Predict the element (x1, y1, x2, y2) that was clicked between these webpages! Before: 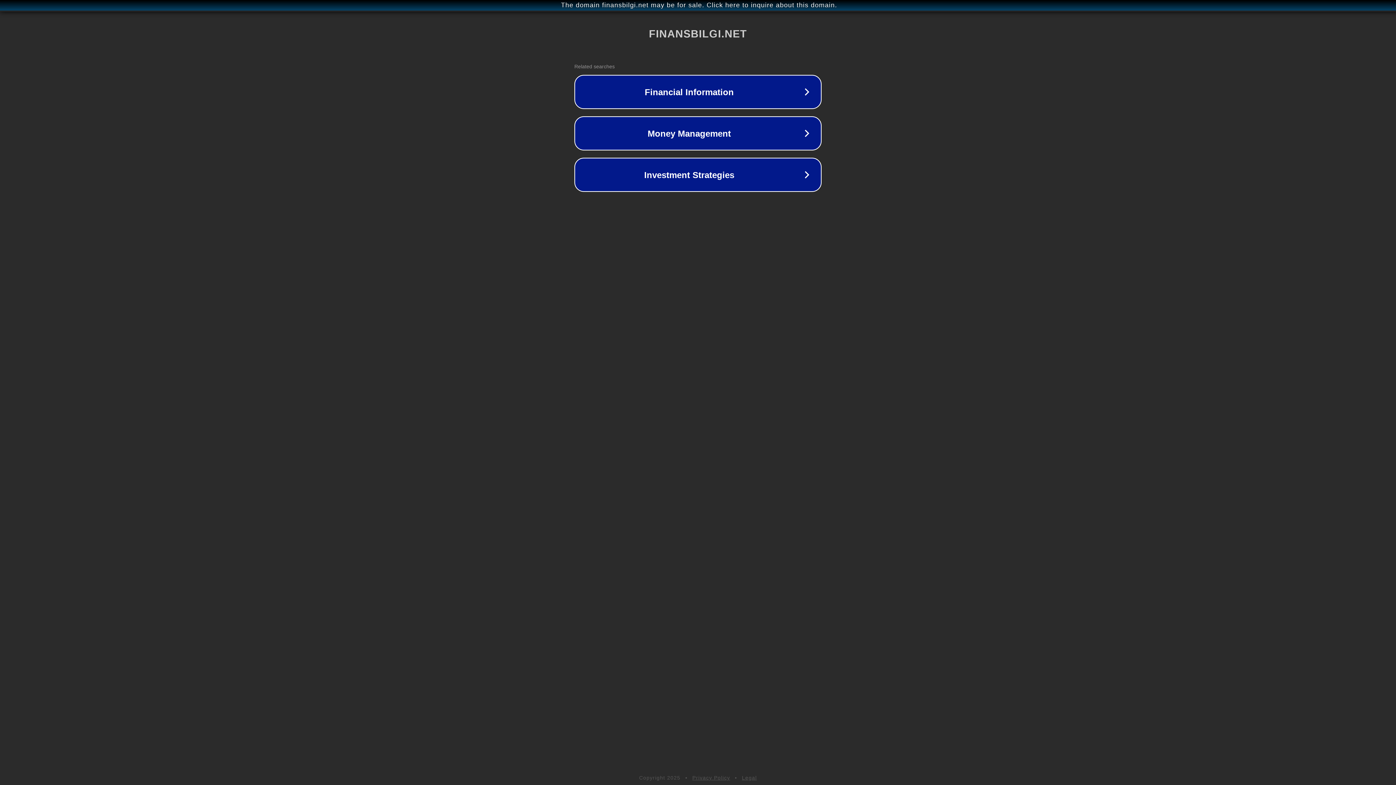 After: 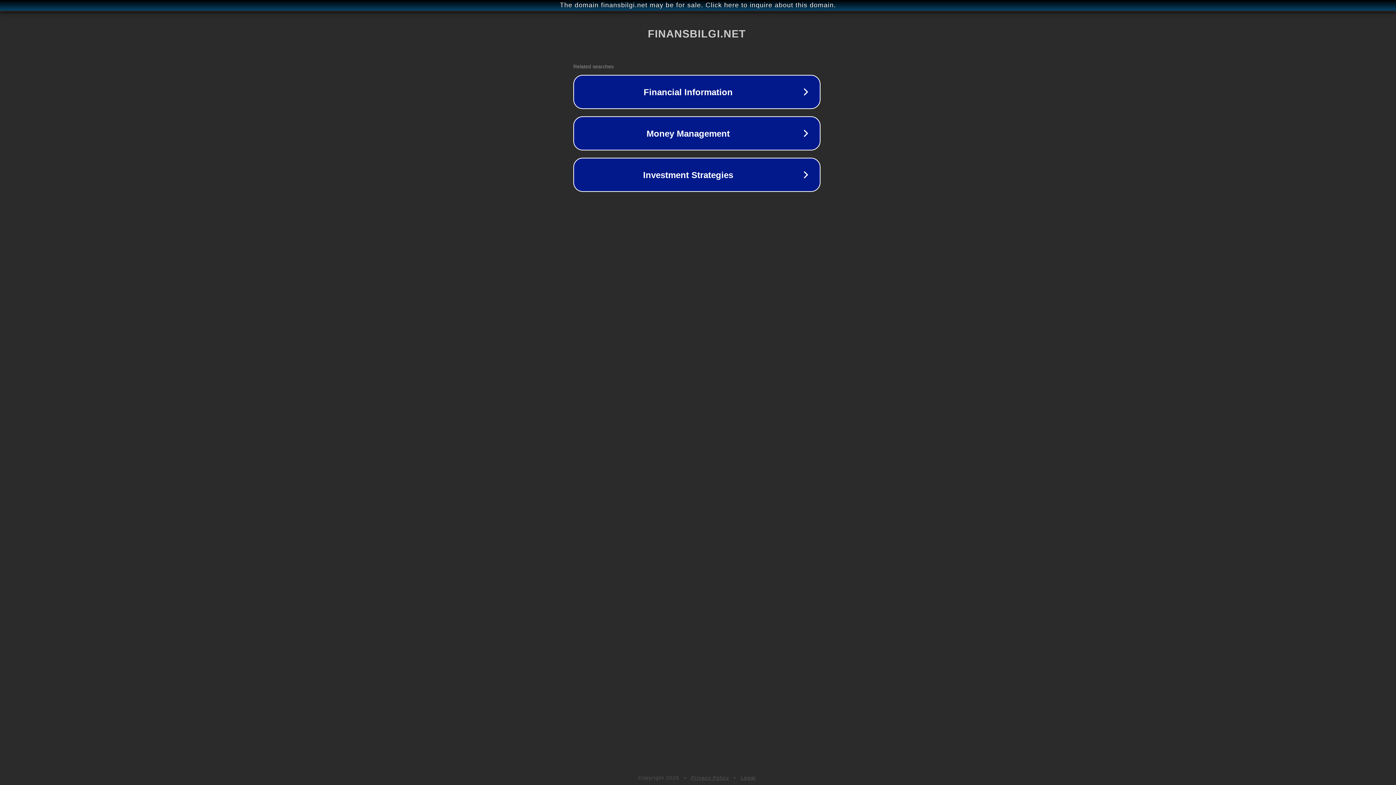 Action: bbox: (1, 1, 1397, 9) label: The domain finansbilgi.net may be for sale. Click here to inquire about this domain.